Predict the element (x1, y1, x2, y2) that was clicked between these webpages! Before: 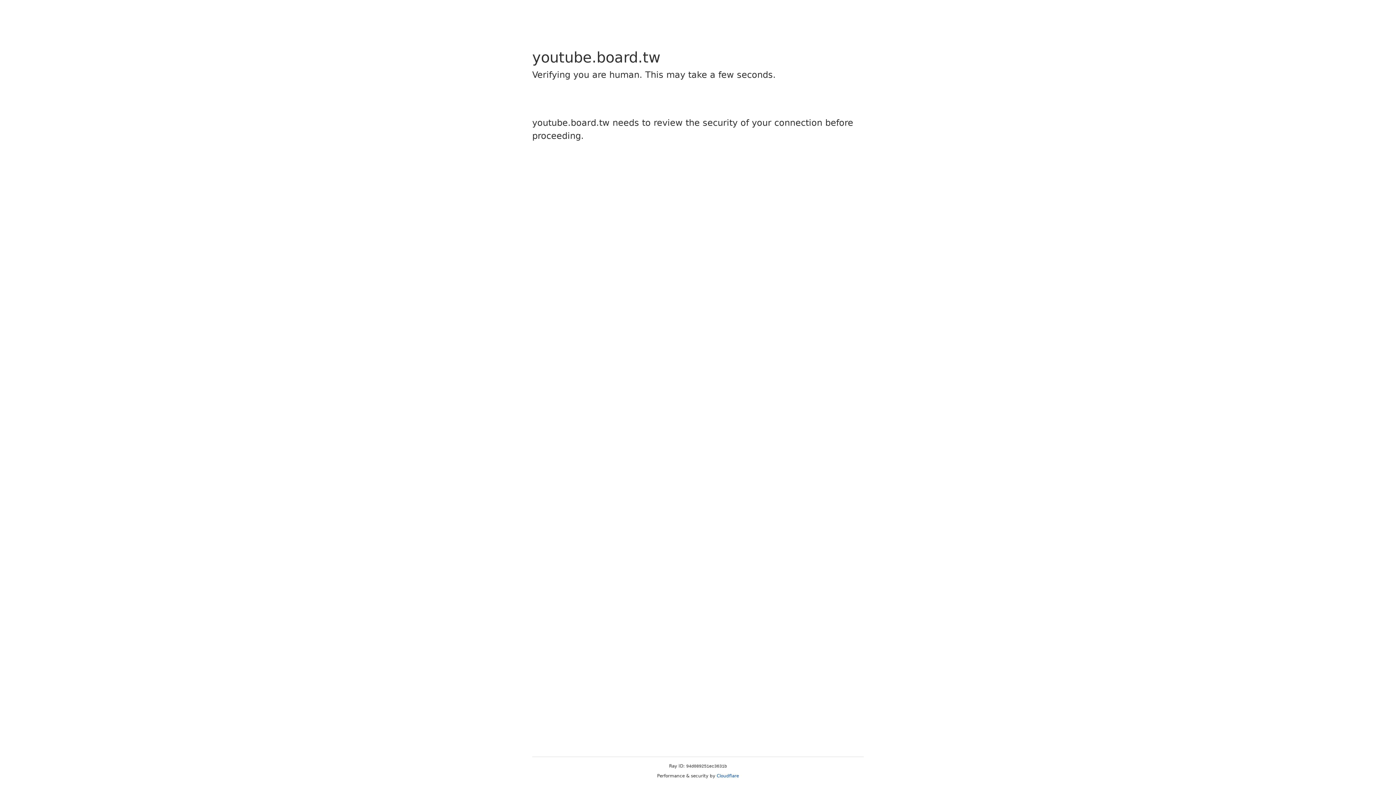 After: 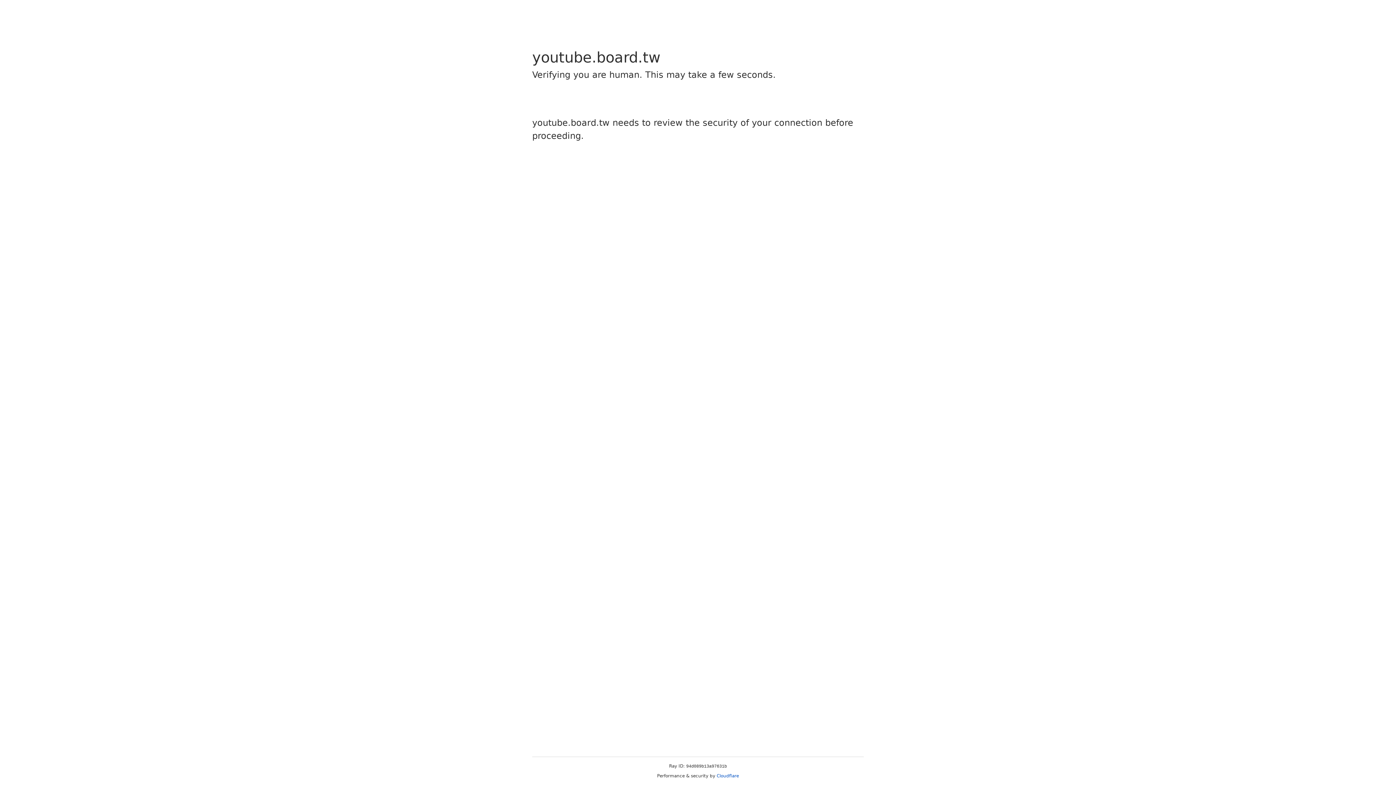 Action: bbox: (716, 773, 739, 778) label: Cloudflare